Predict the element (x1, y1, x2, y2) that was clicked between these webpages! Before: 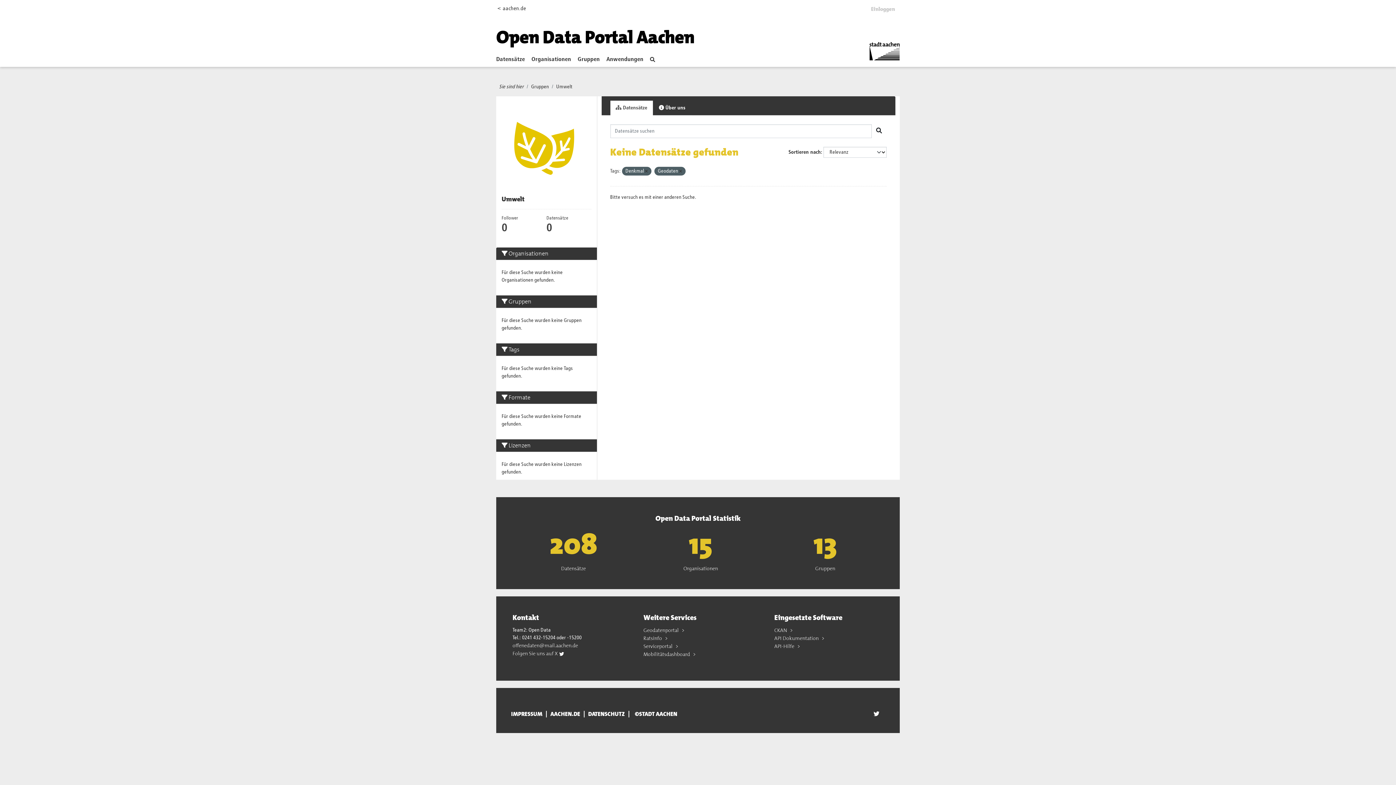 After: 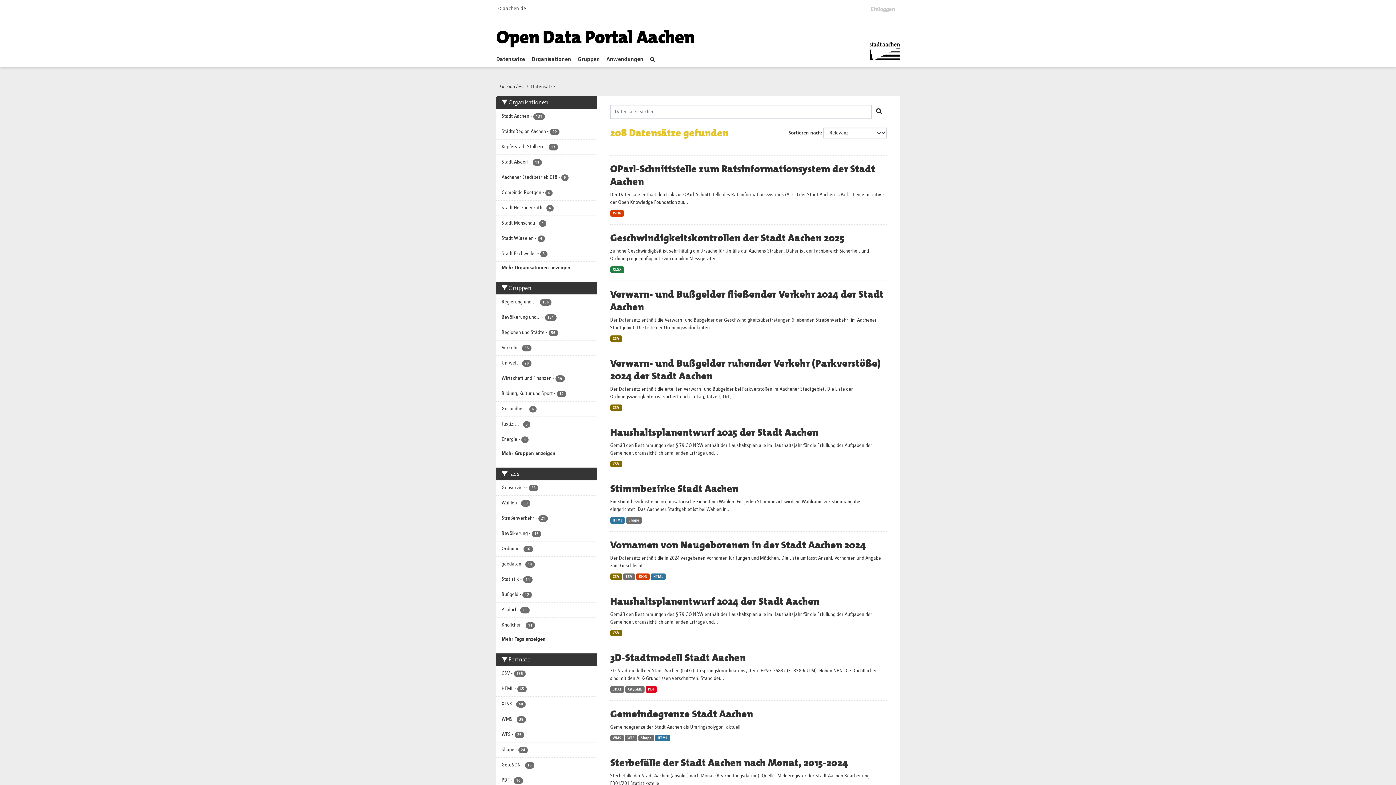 Action: bbox: (513, 527, 633, 562) label: 194